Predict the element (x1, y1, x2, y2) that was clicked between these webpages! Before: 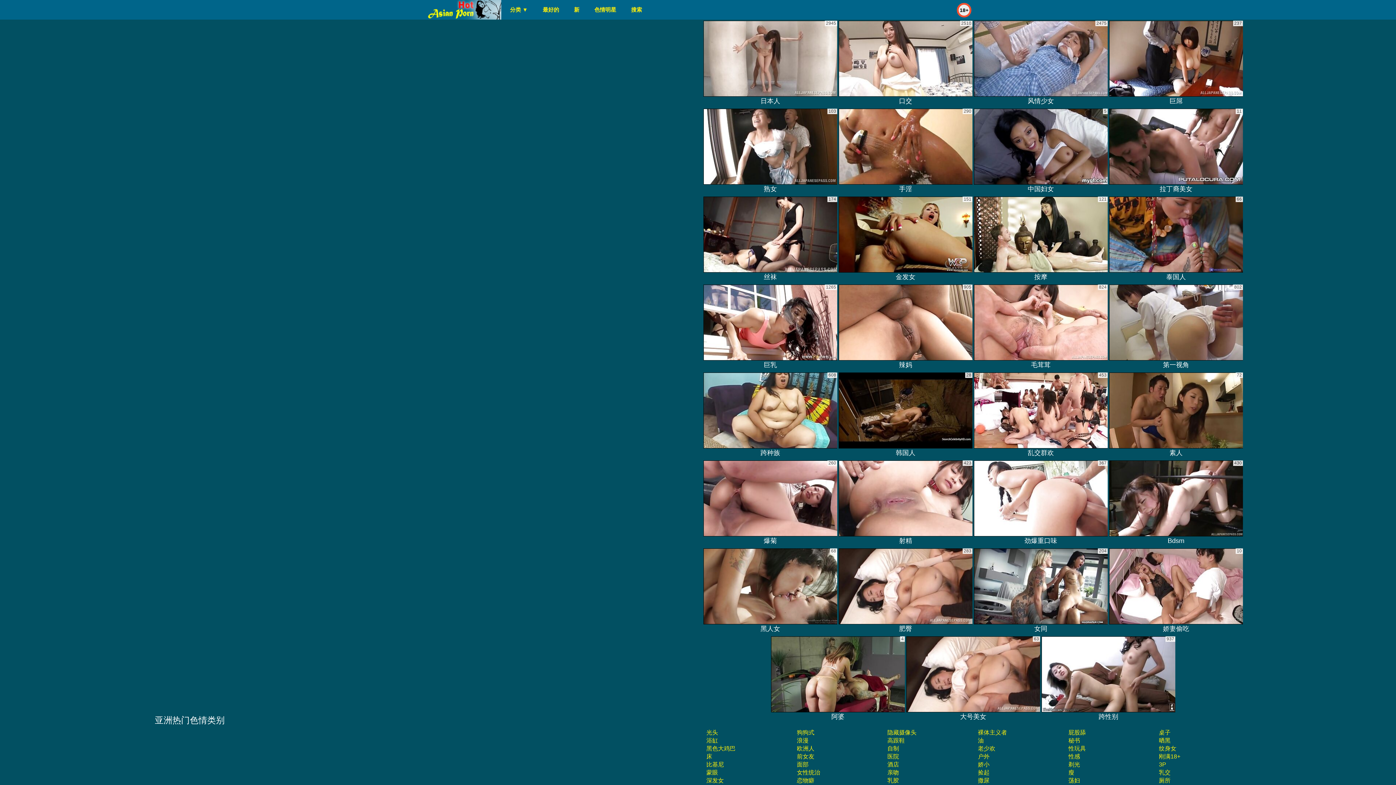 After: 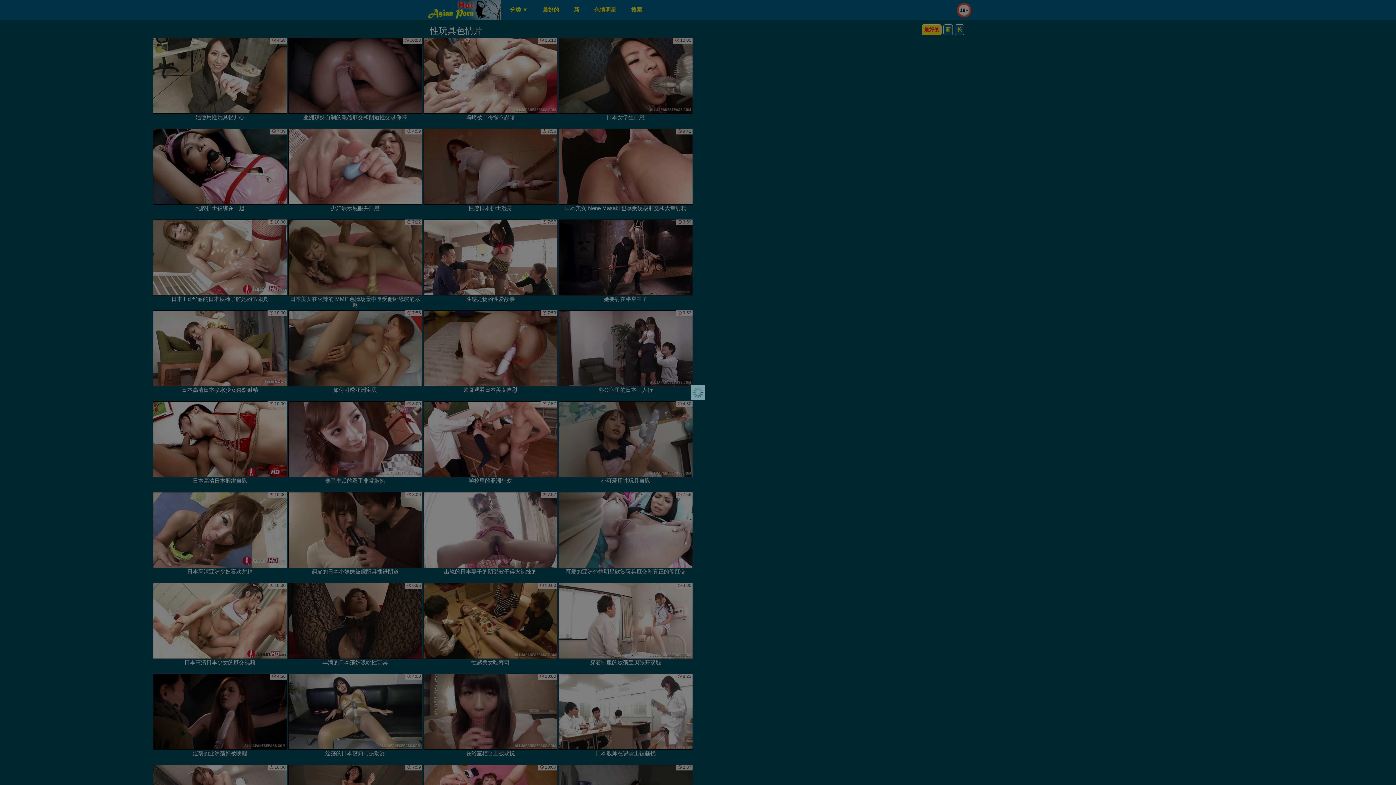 Action: bbox: (1068, 745, 1086, 752) label: 性玩具